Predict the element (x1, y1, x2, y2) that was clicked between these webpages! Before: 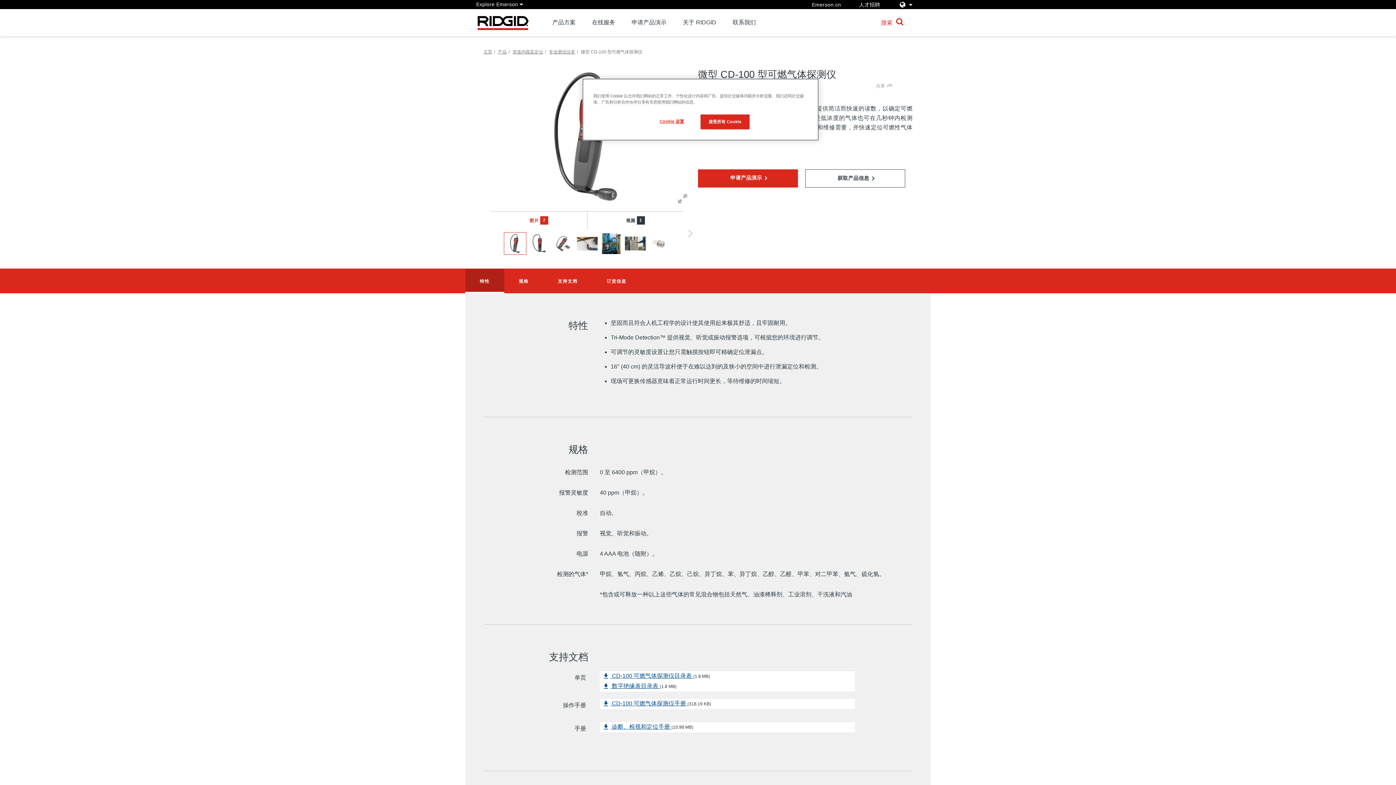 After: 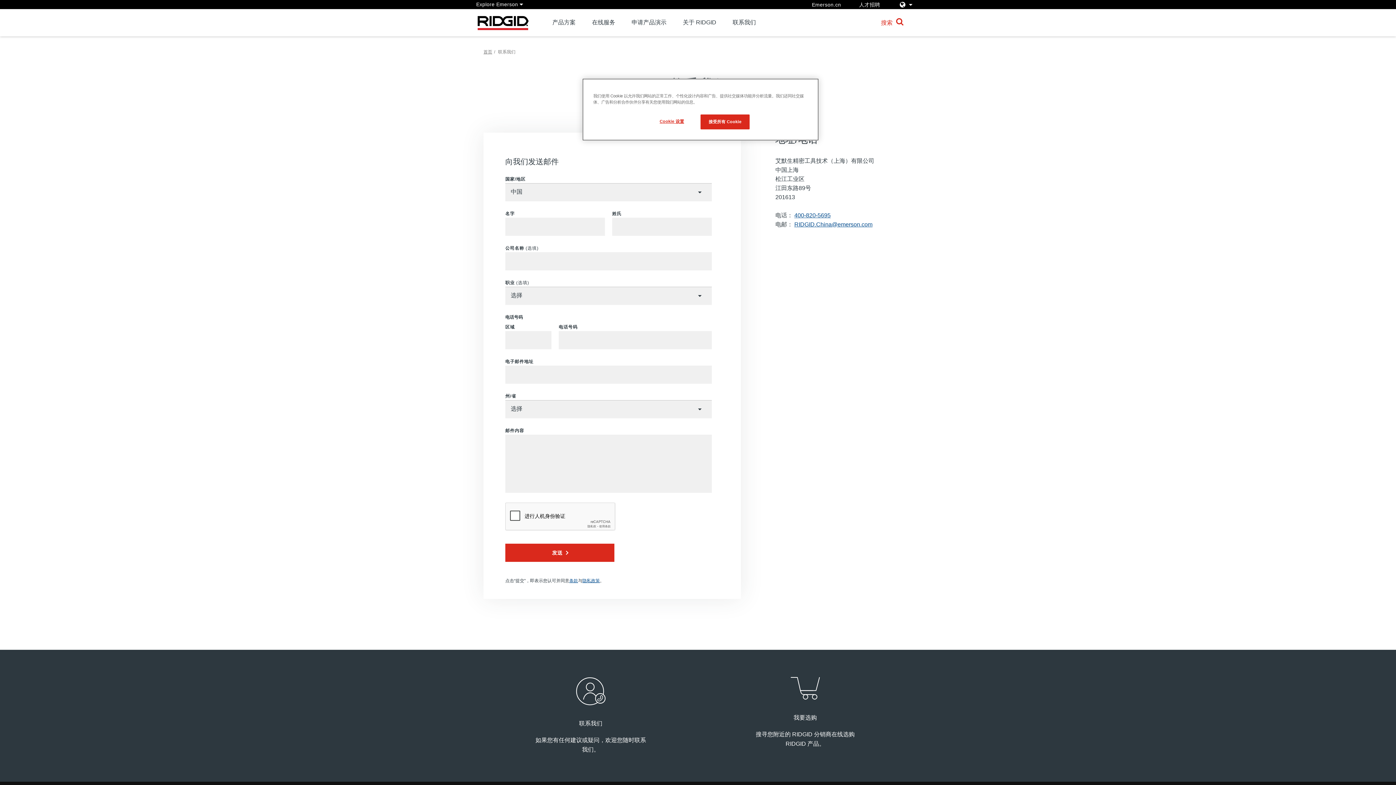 Action: label: 联系我们 bbox: (732, 18, 756, 33)